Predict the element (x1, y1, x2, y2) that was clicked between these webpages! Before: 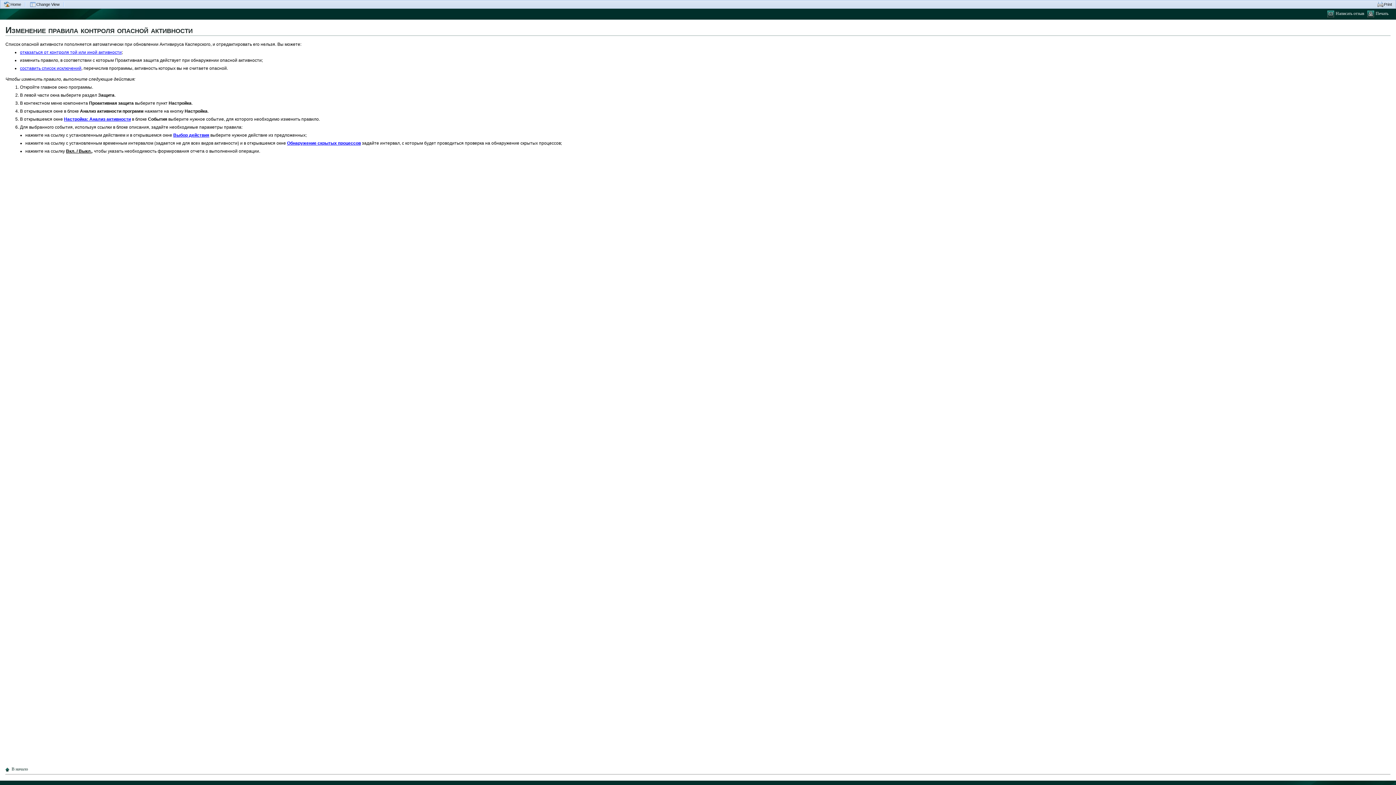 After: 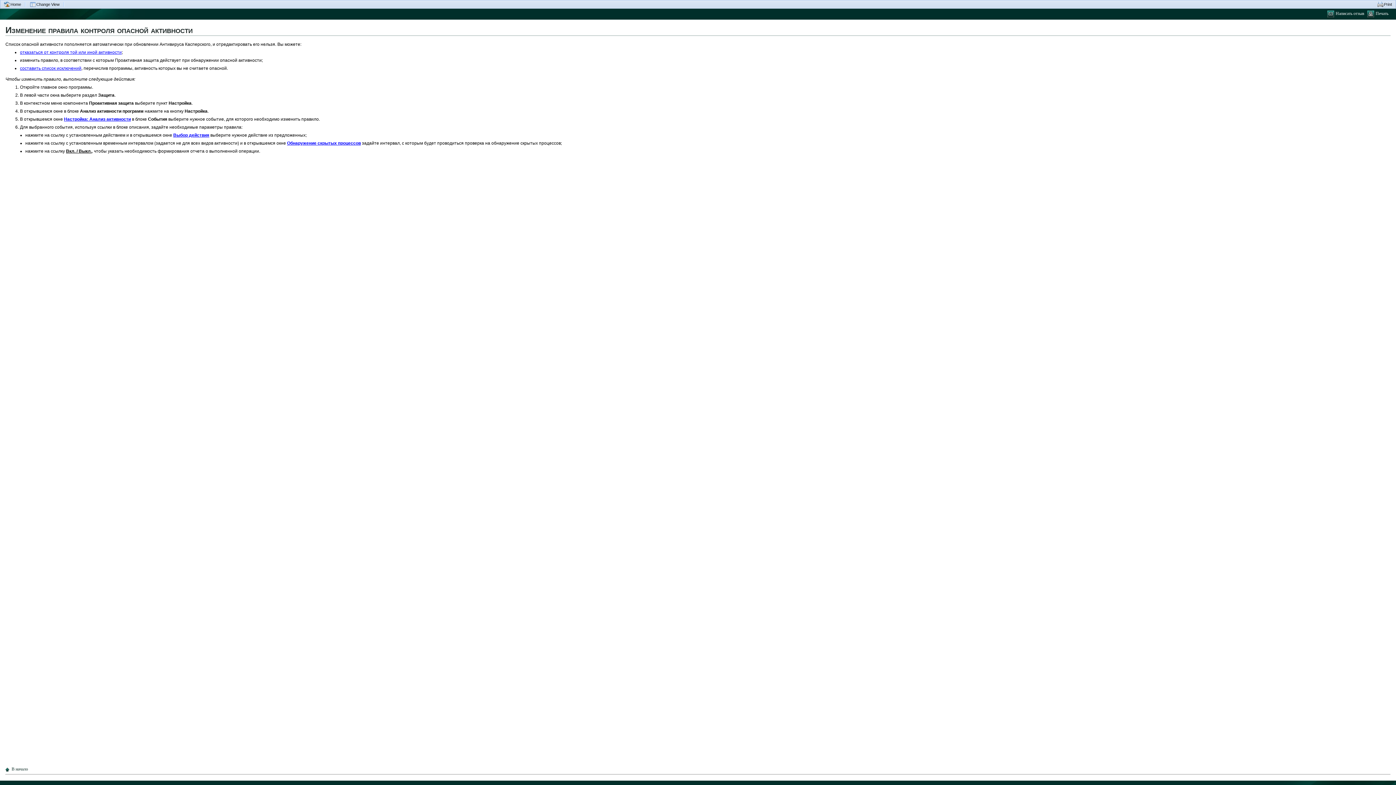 Action: bbox: (1365, 11, 1388, 16) label:  Печать